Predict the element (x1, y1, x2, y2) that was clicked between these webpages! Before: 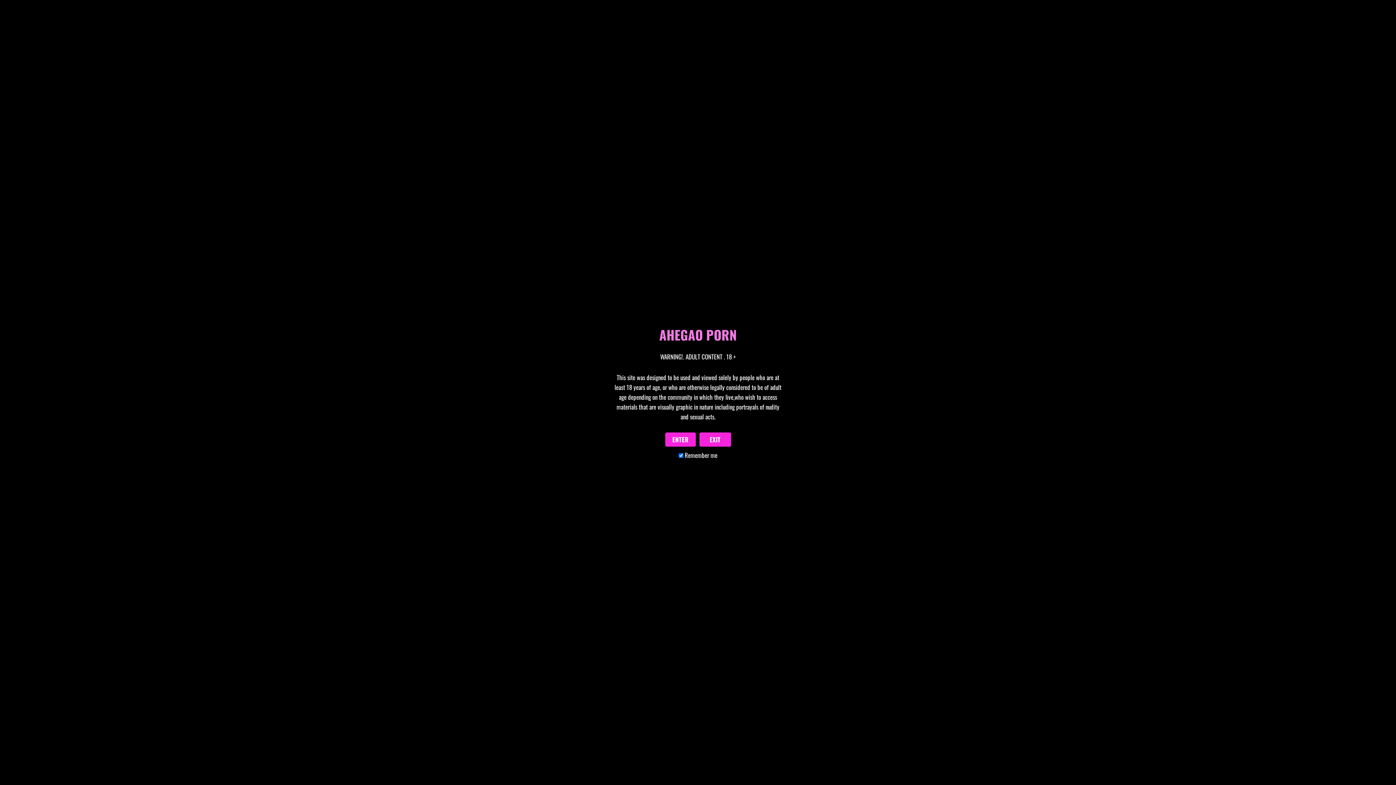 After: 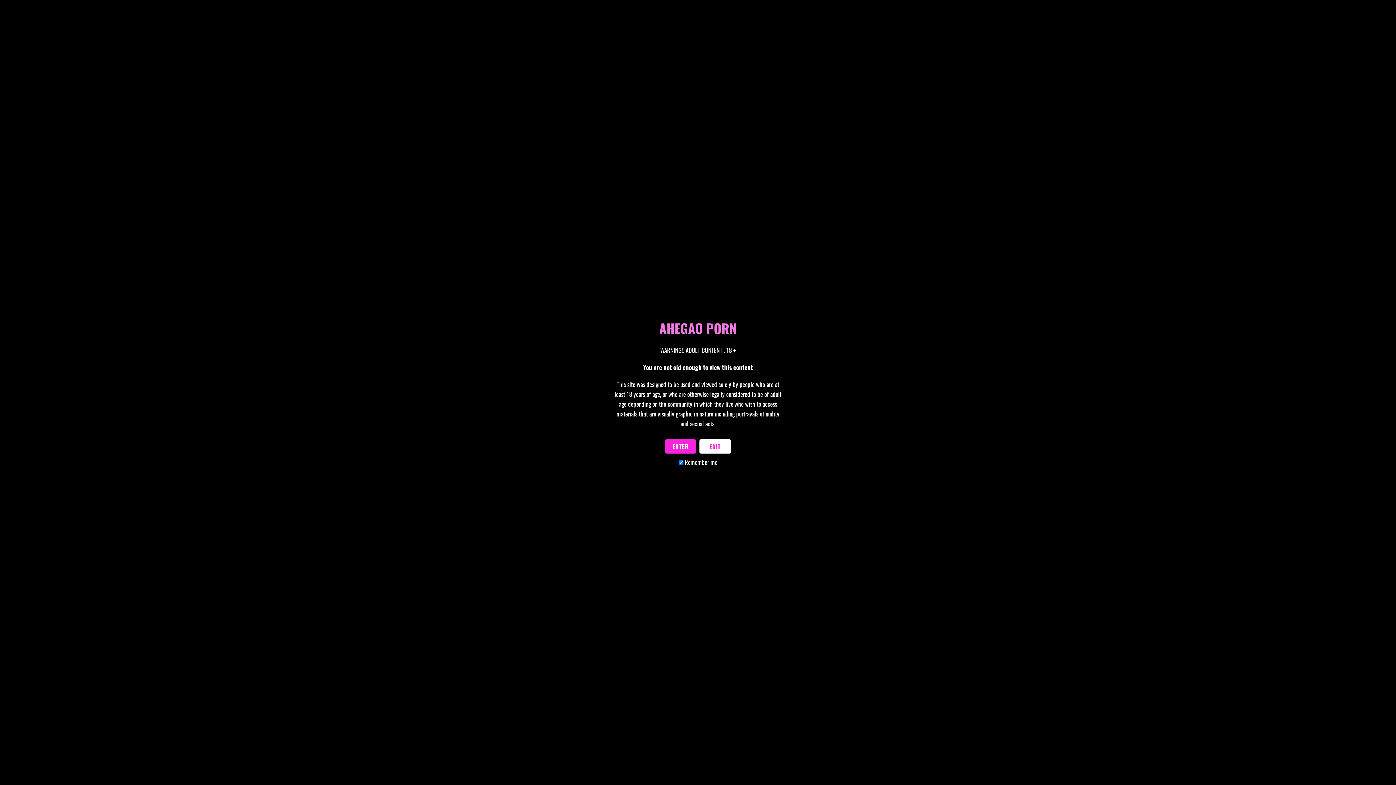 Action: label: EXIT bbox: (699, 432, 731, 446)